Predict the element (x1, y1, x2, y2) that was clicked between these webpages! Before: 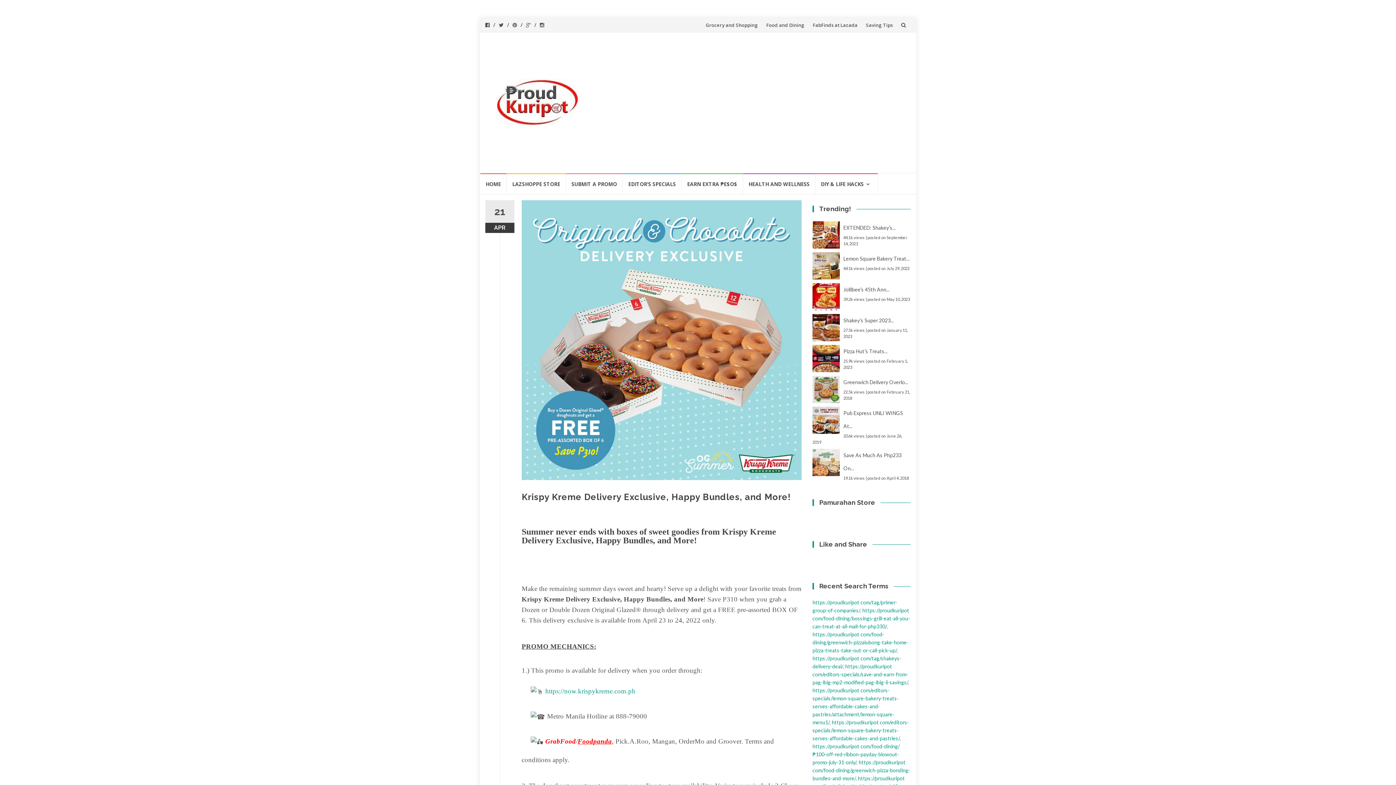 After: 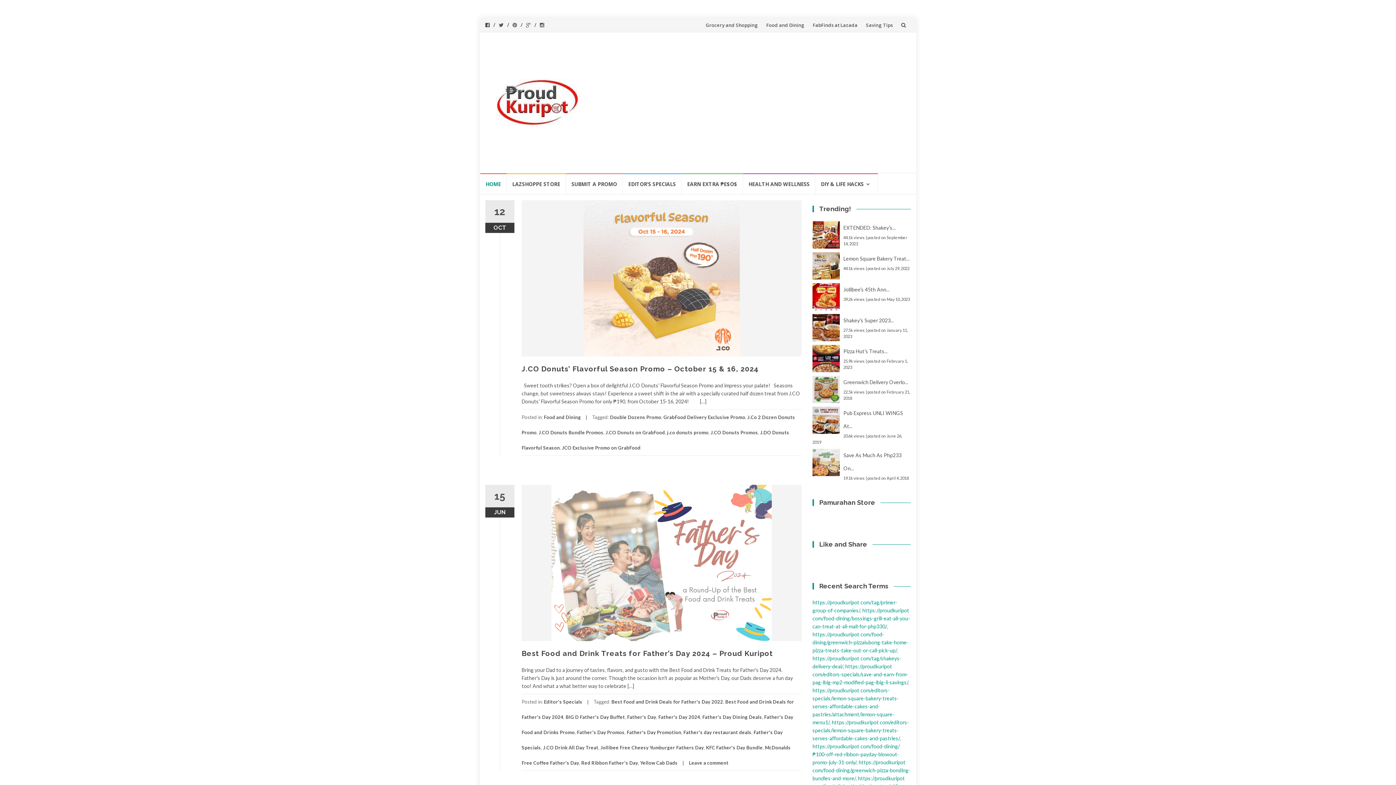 Action: bbox: (495, 94, 581, 107)